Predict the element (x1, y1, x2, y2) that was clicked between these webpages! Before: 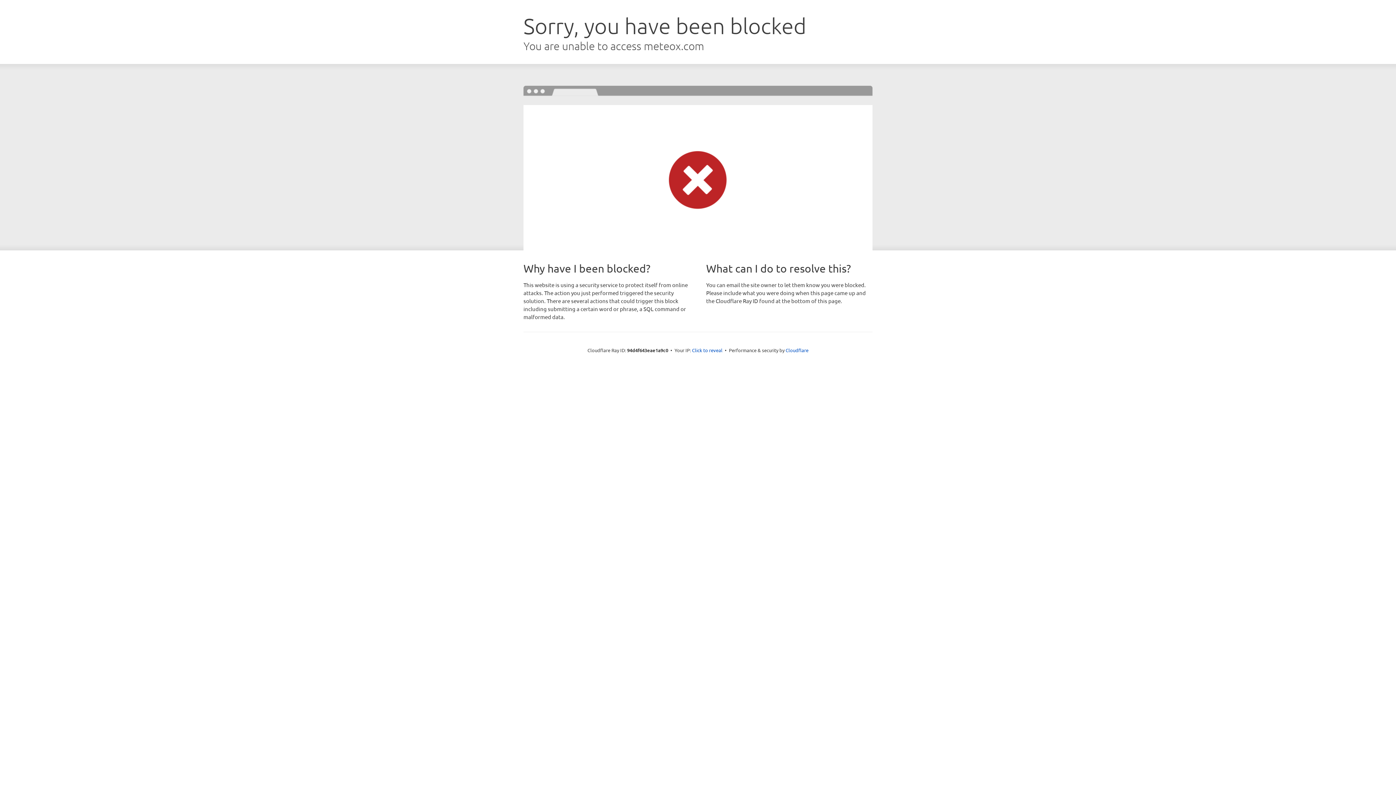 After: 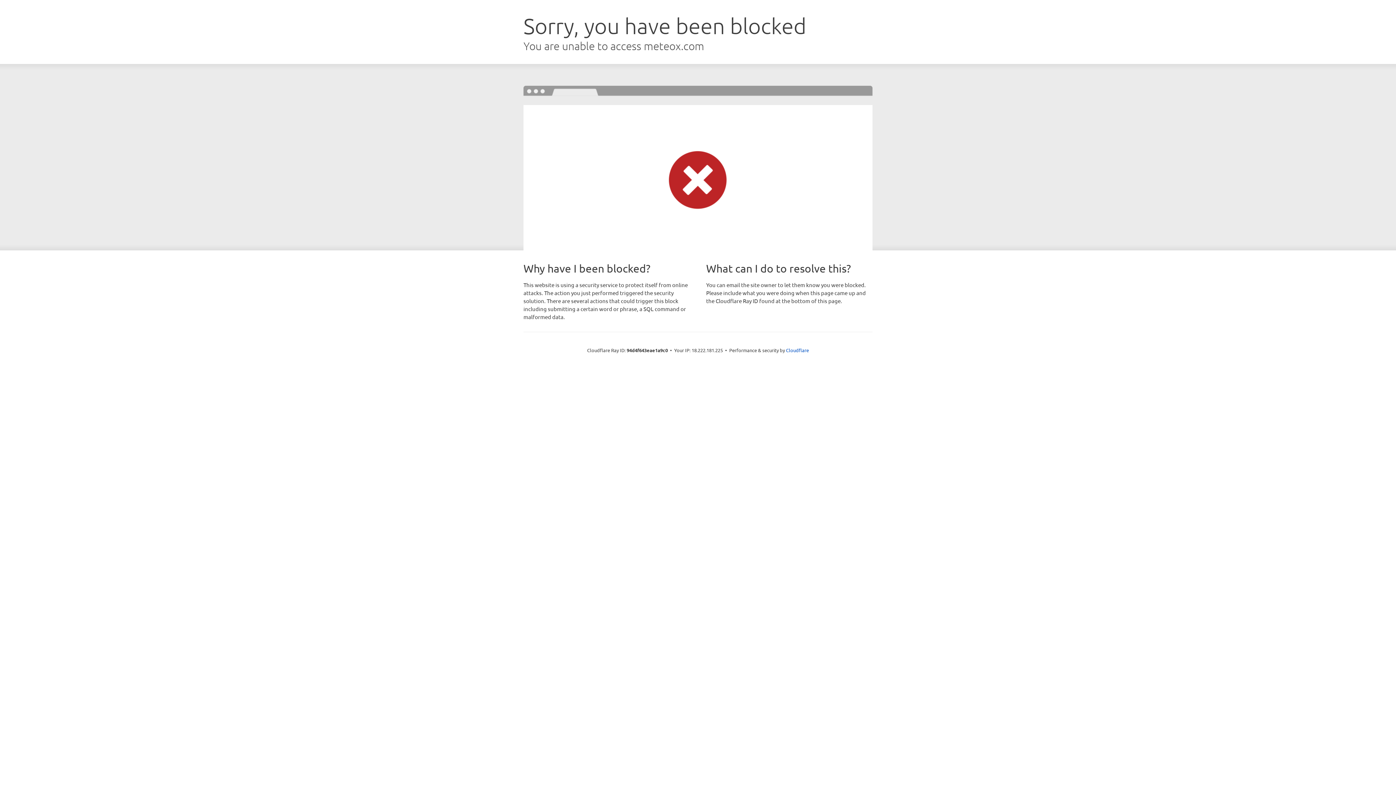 Action: label: Click to reveal bbox: (692, 346, 722, 353)